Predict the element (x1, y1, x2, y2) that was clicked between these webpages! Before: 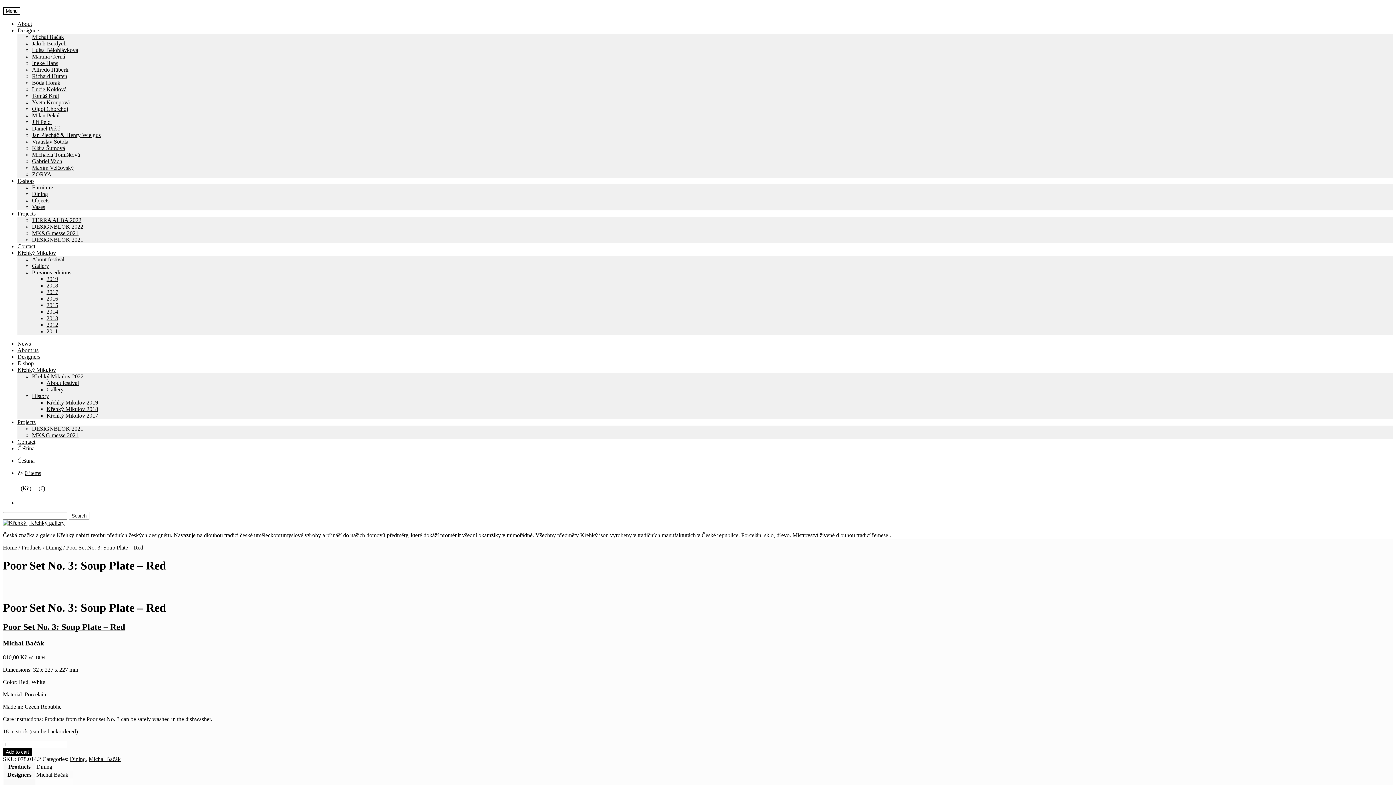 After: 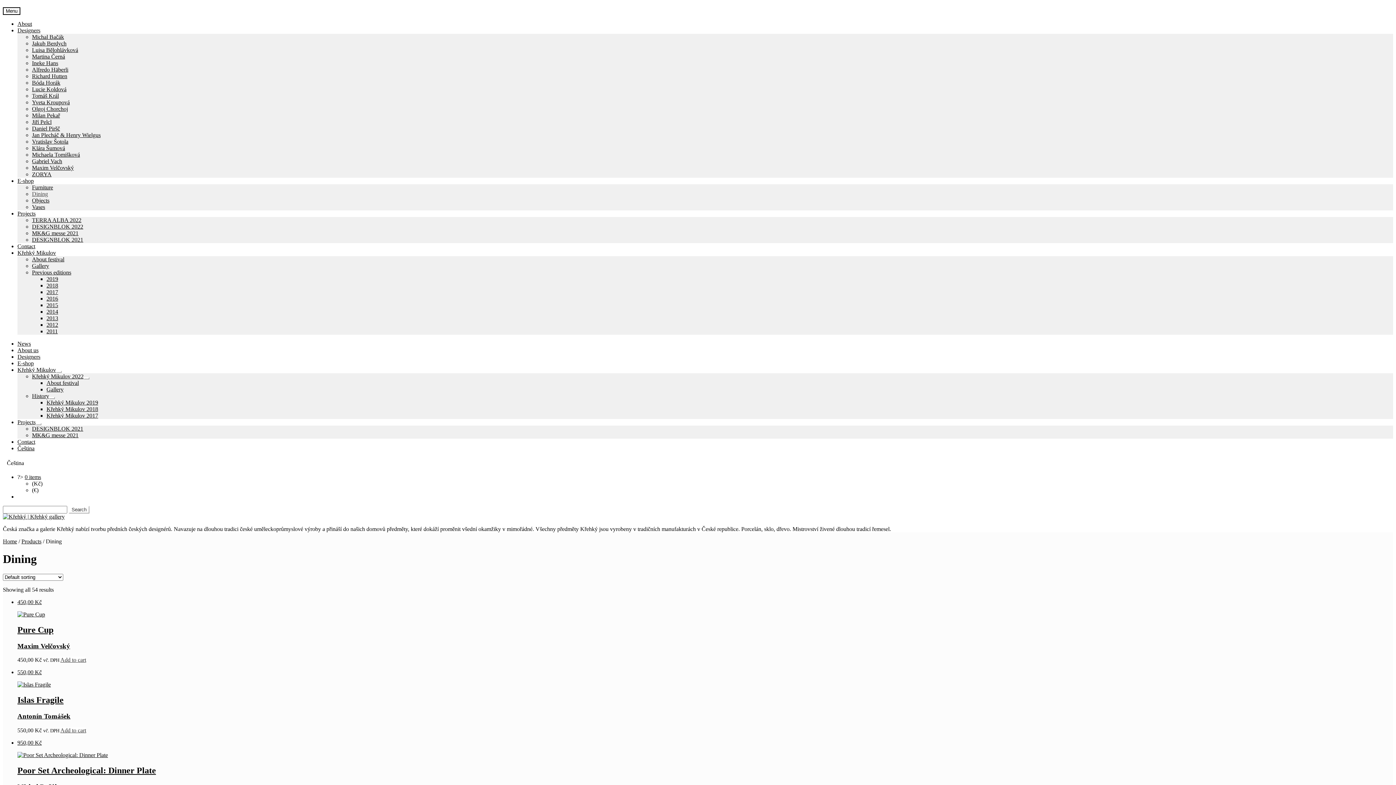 Action: bbox: (32, 190, 48, 197) label: Dining